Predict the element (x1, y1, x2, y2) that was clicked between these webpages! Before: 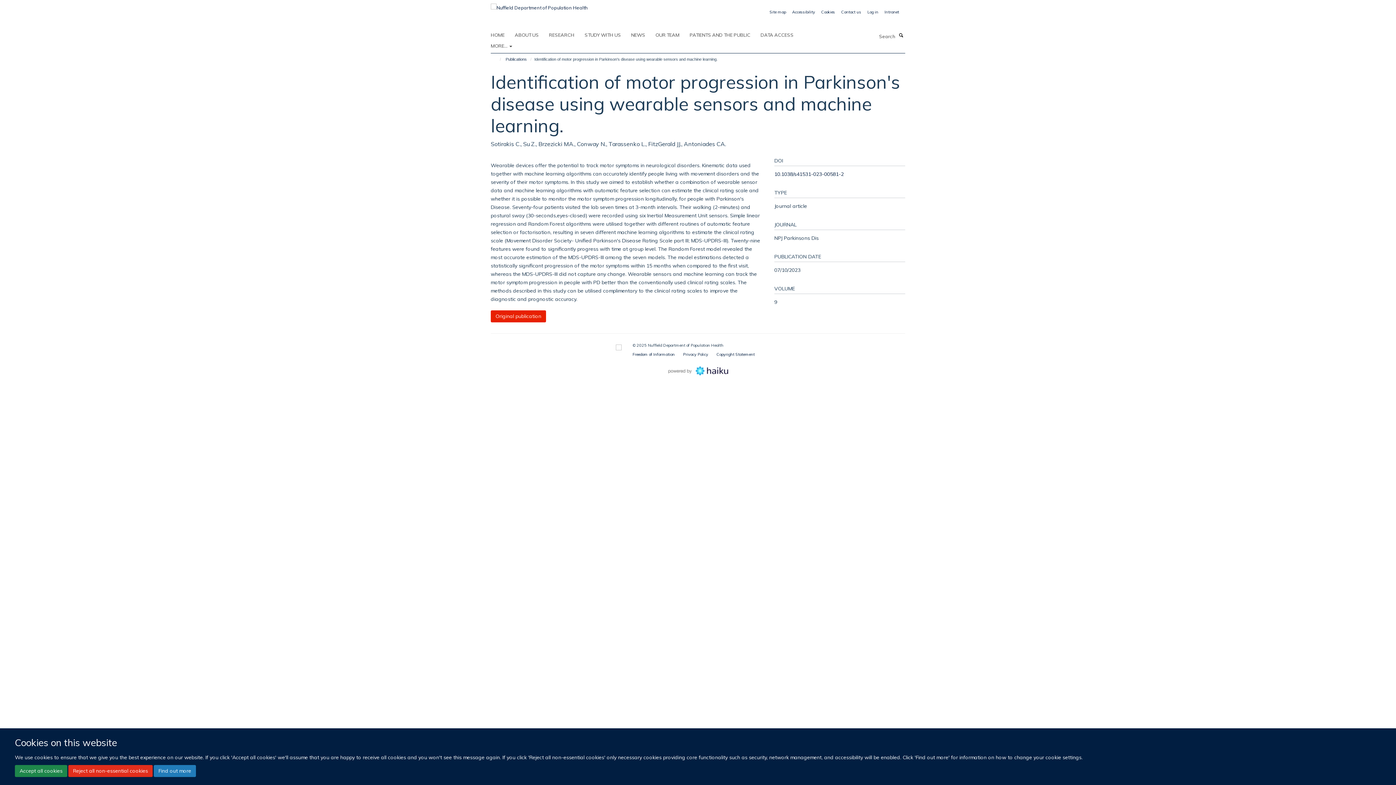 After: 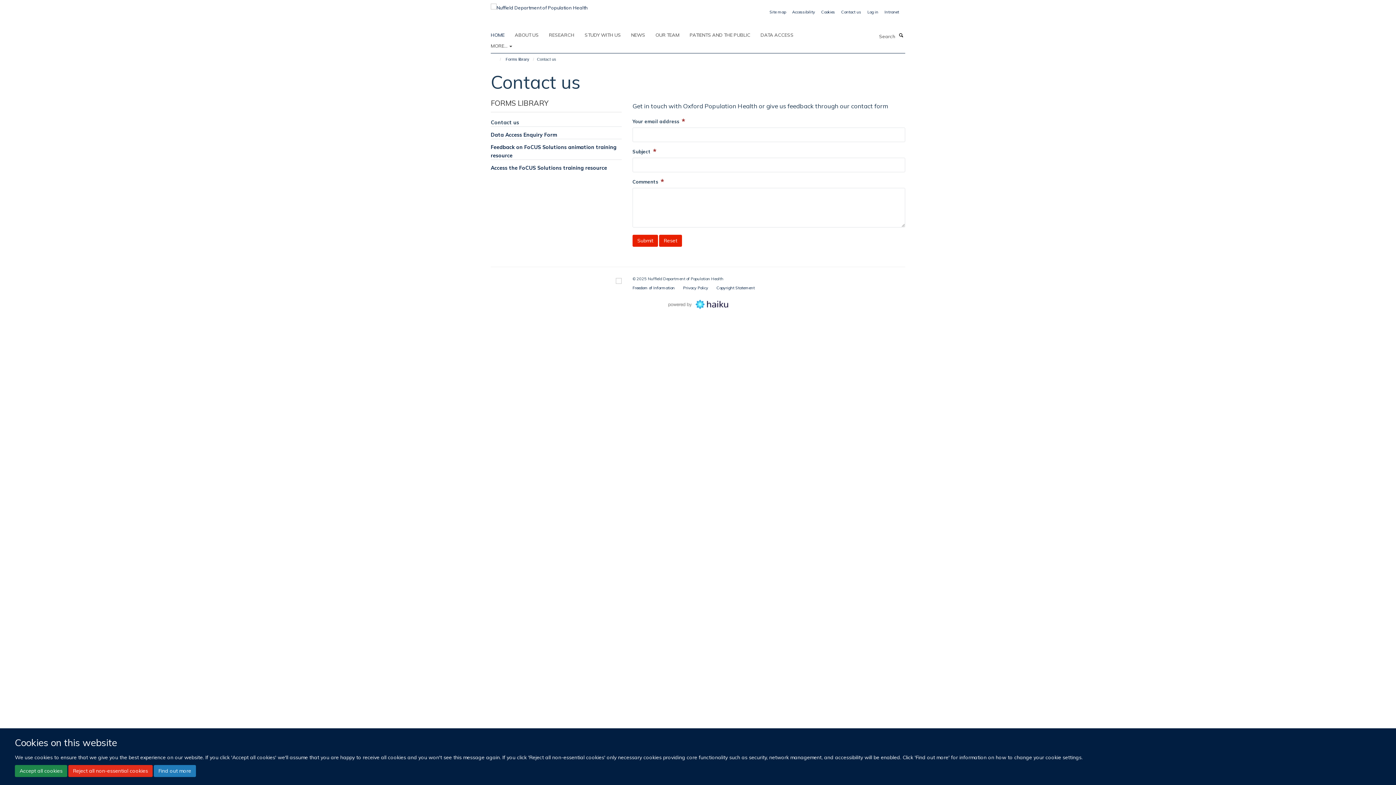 Action: bbox: (841, 9, 861, 14) label: Contact us